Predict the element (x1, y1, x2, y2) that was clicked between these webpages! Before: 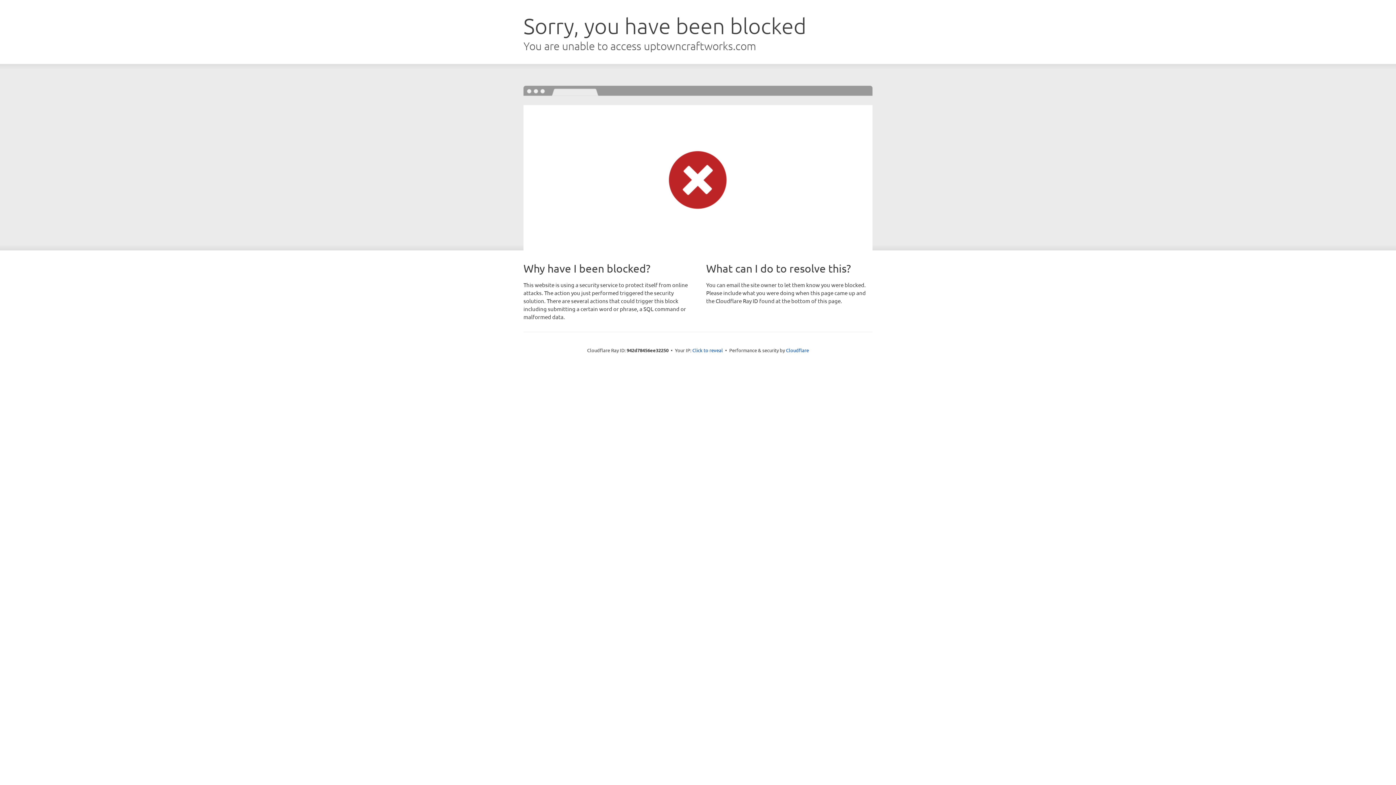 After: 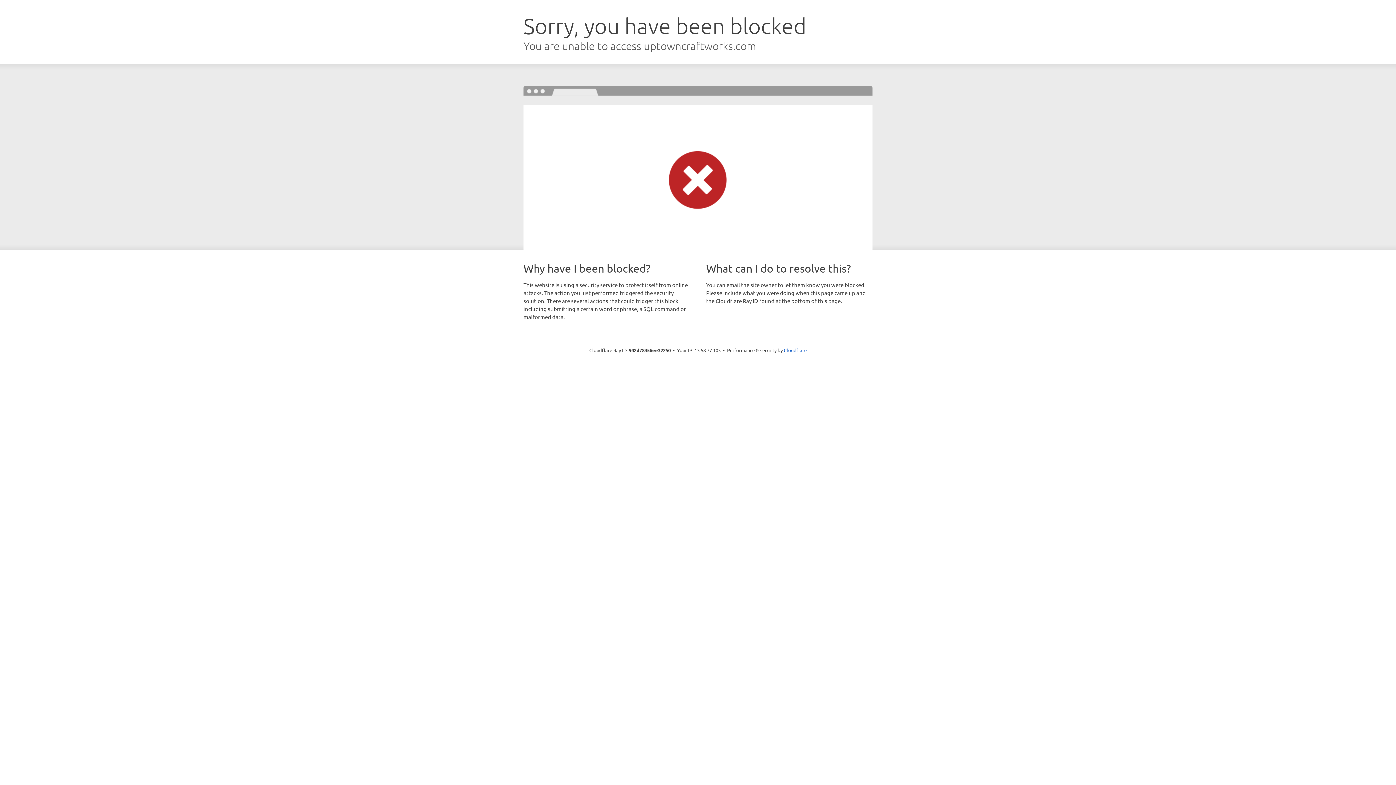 Action: bbox: (692, 346, 723, 353) label: Click to reveal